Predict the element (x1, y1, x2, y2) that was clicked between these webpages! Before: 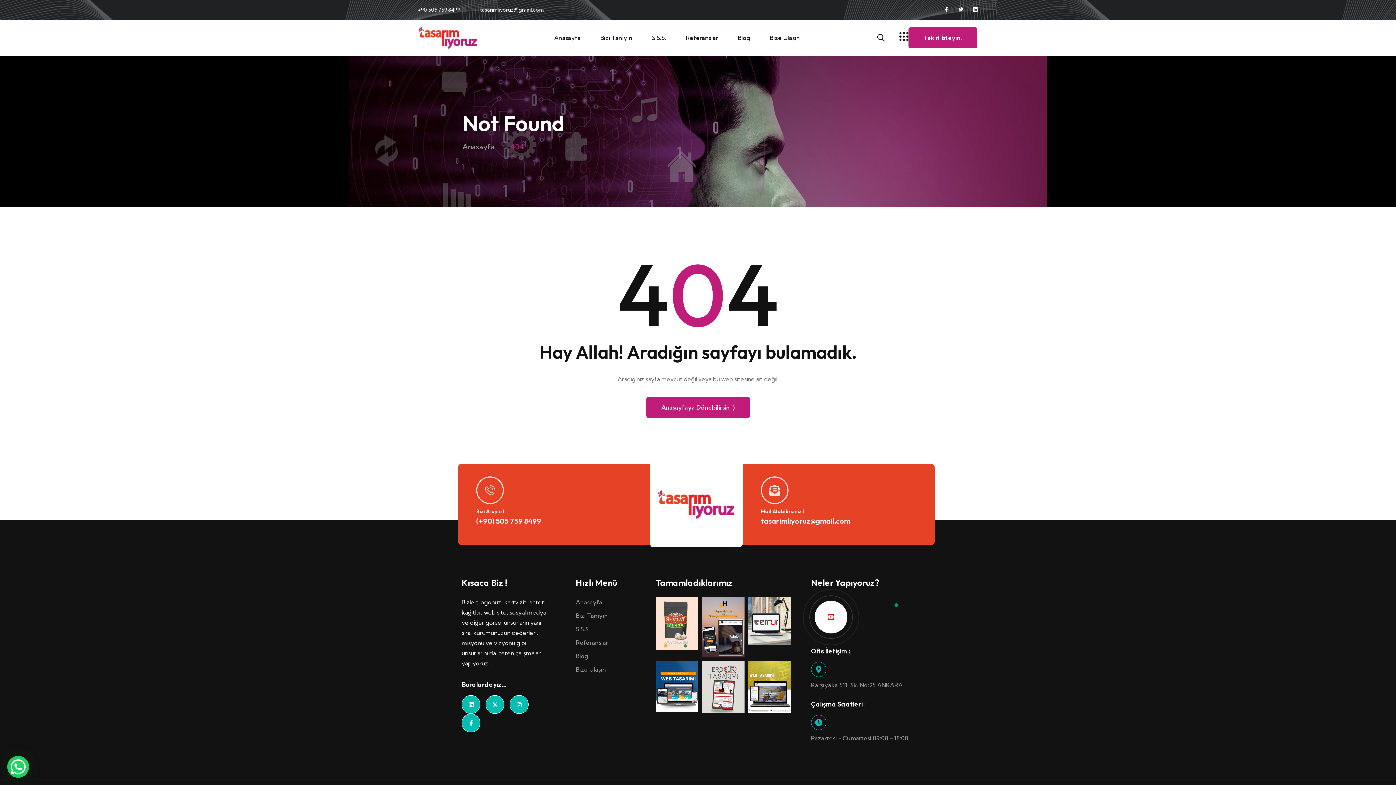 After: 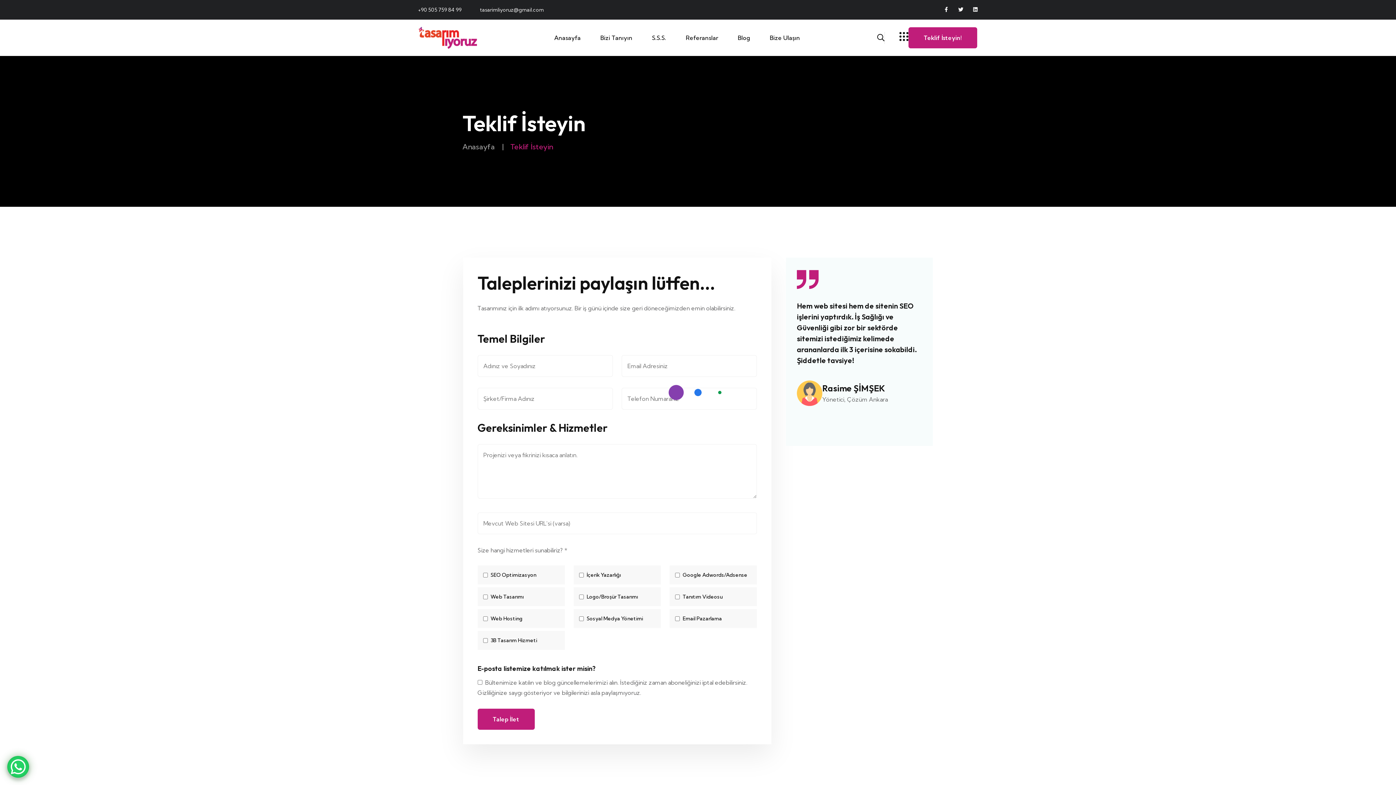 Action: label: Teklif İsteyin! bbox: (908, 27, 977, 48)